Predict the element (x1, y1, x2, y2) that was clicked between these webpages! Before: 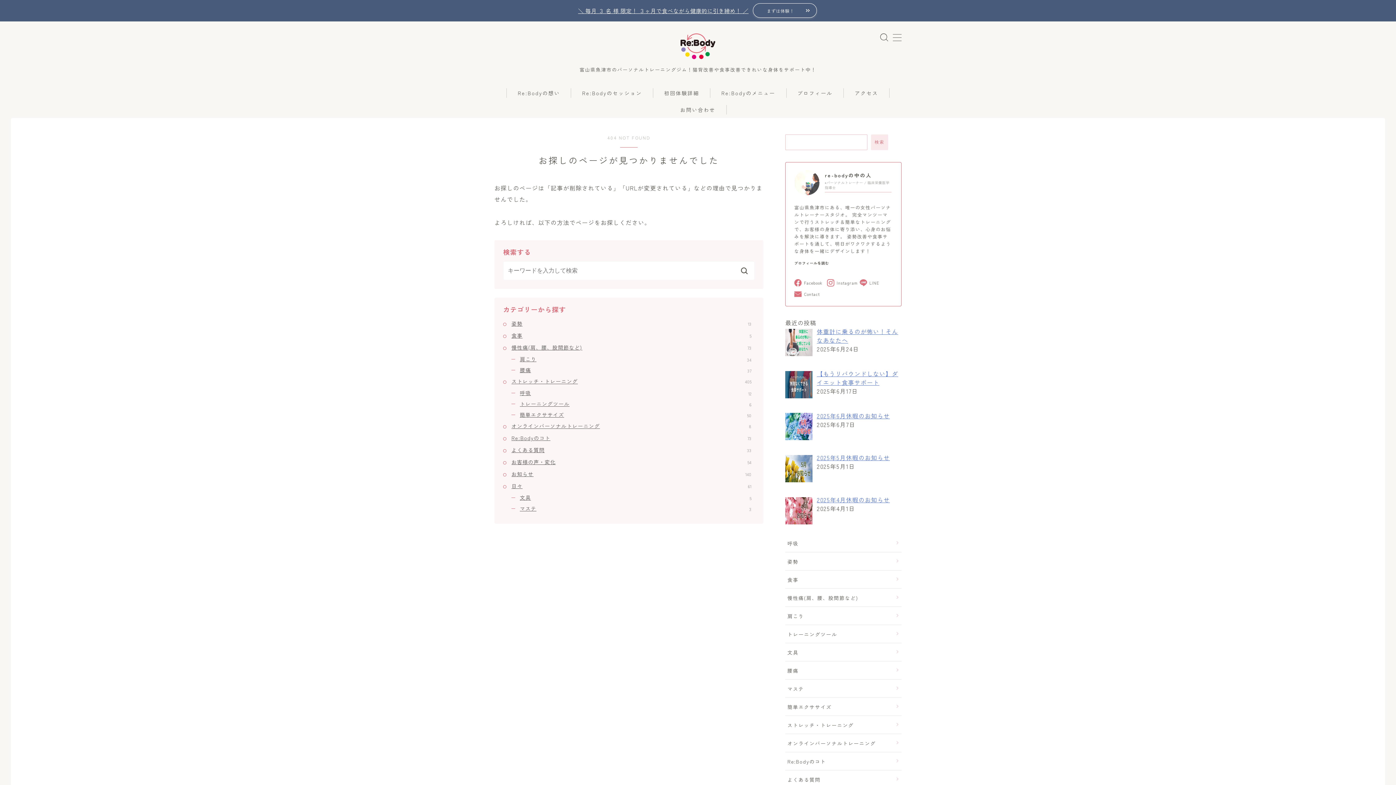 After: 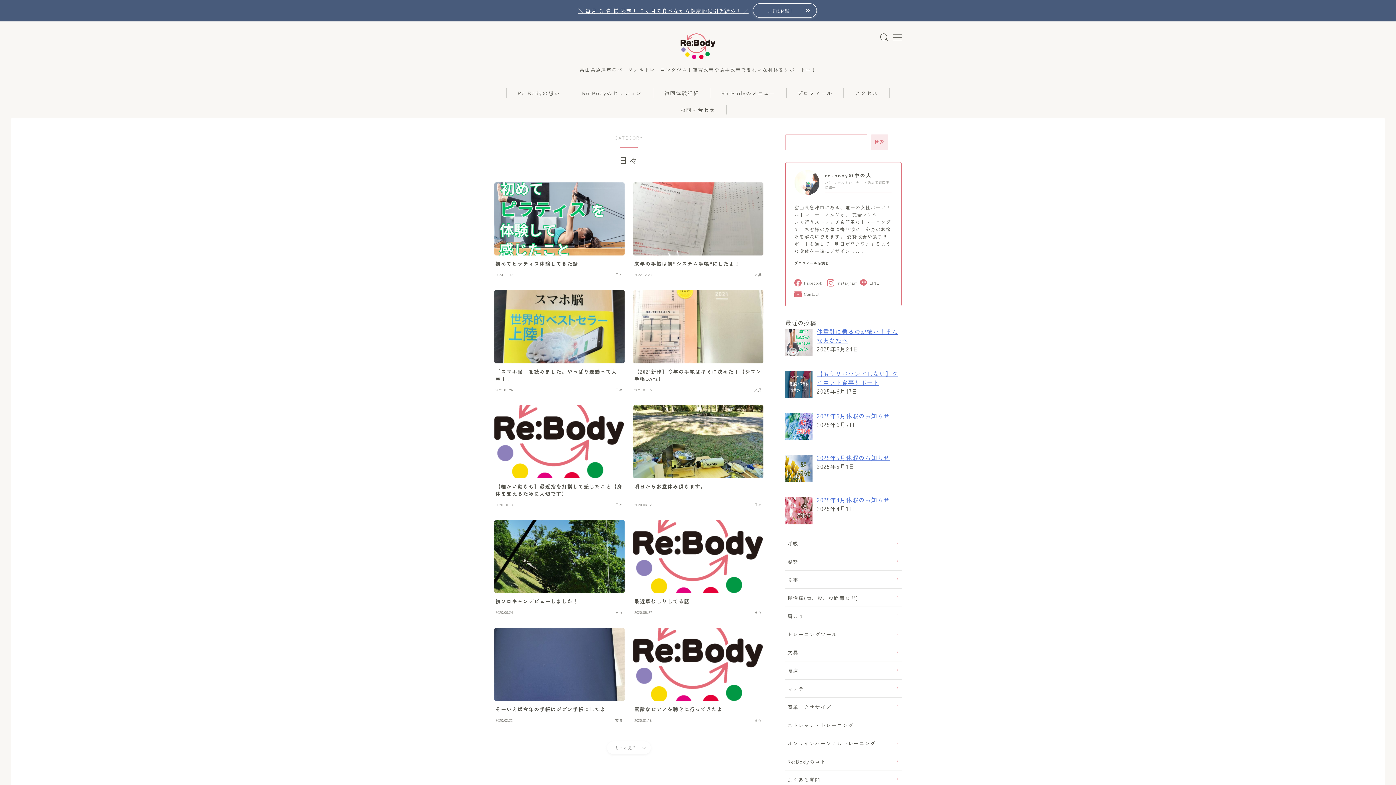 Action: bbox: (511, 481, 754, 491) label: 日々
61